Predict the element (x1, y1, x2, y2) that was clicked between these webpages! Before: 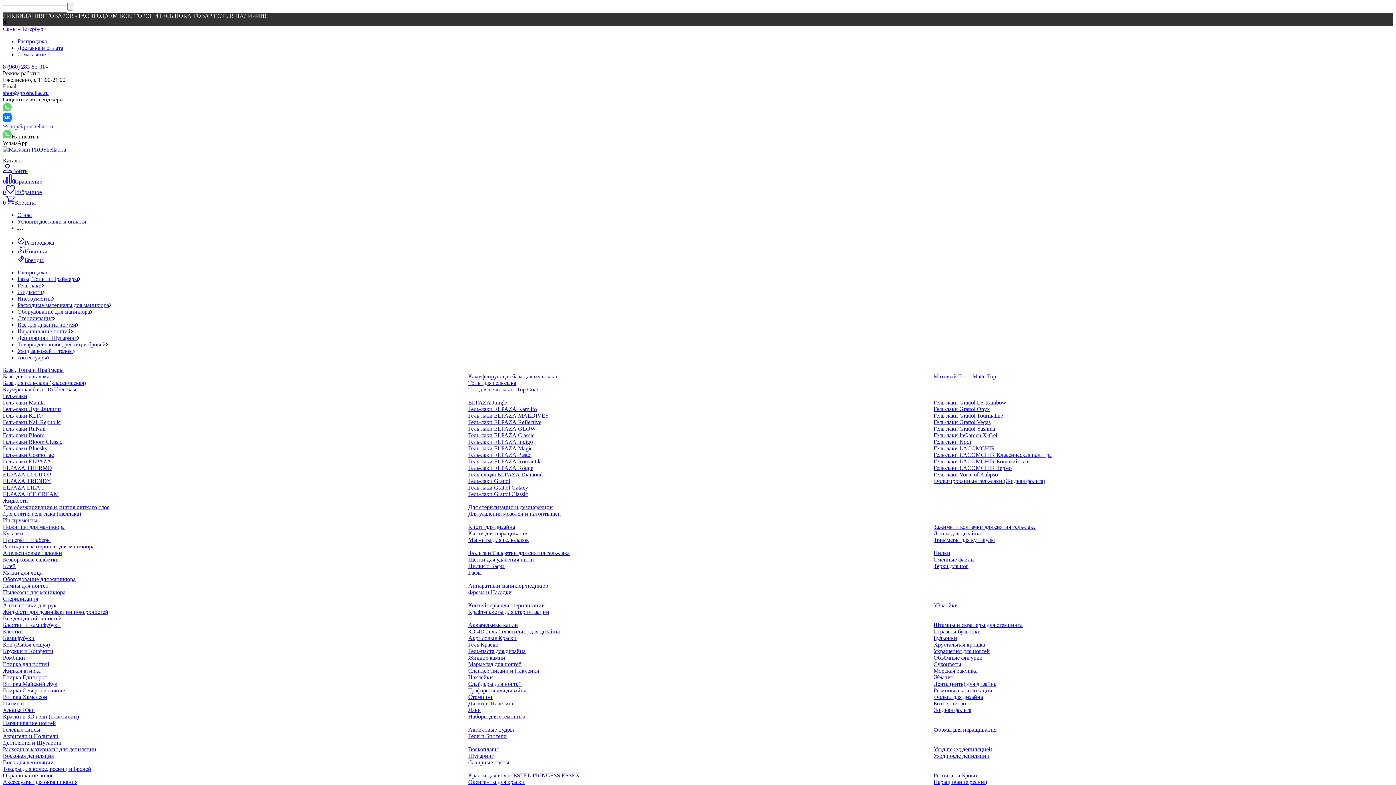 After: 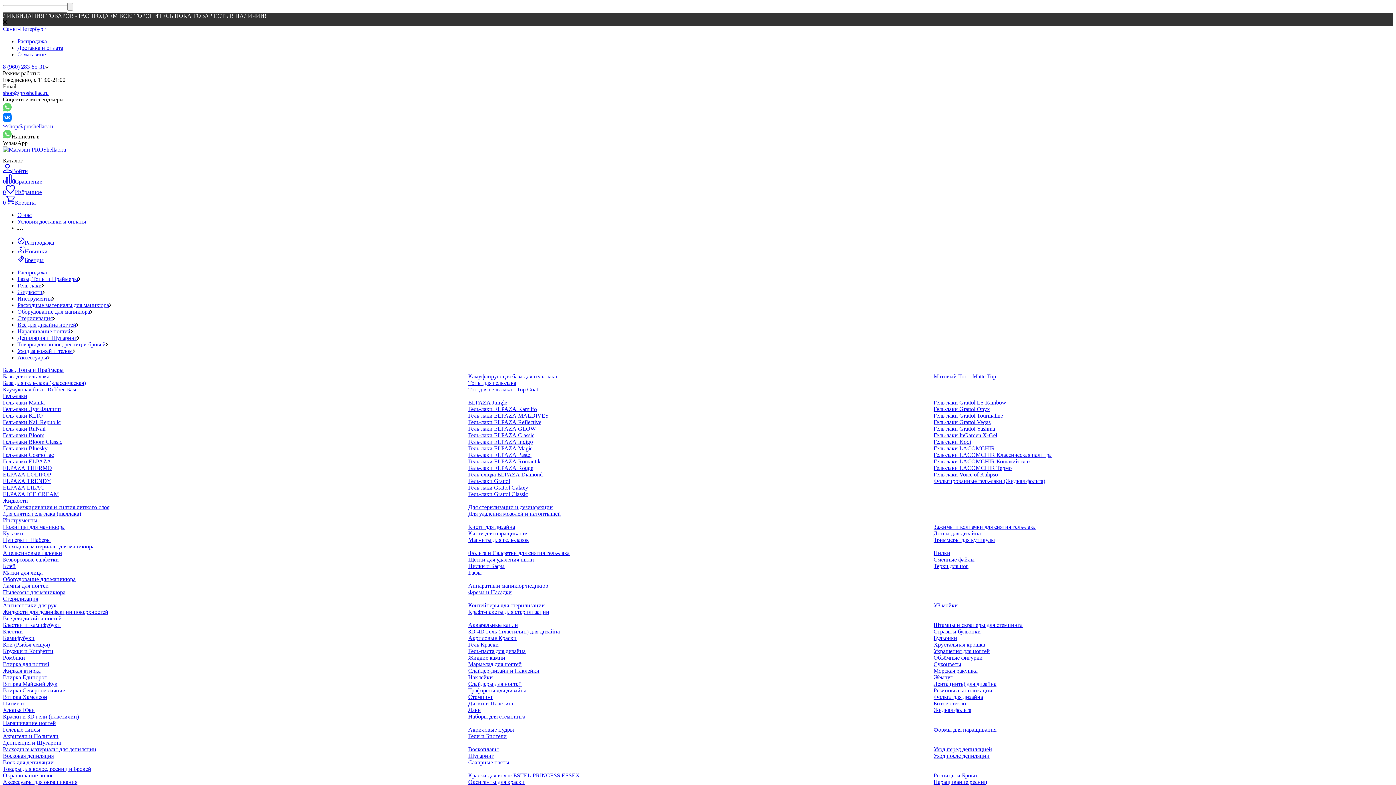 Action: bbox: (17, 257, 43, 263) label: Бренды